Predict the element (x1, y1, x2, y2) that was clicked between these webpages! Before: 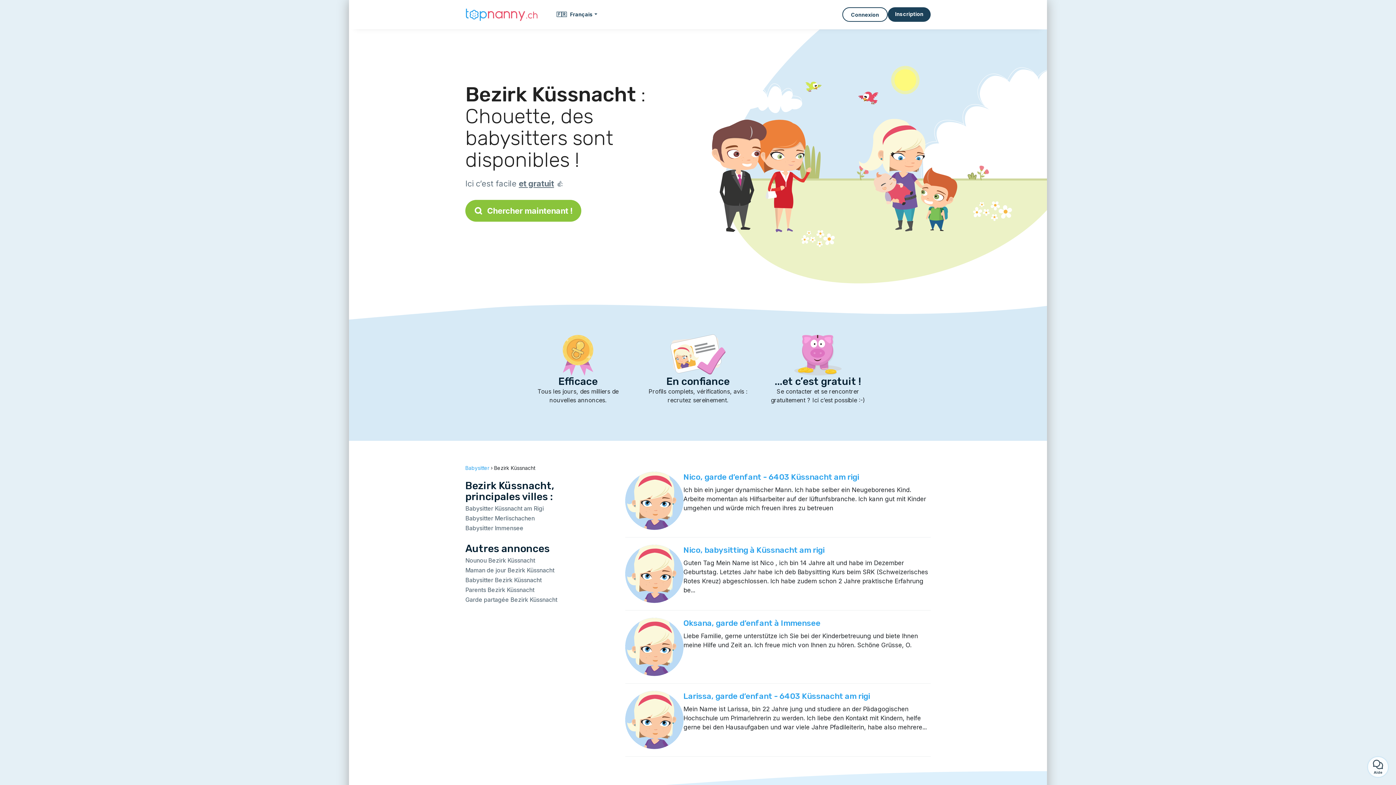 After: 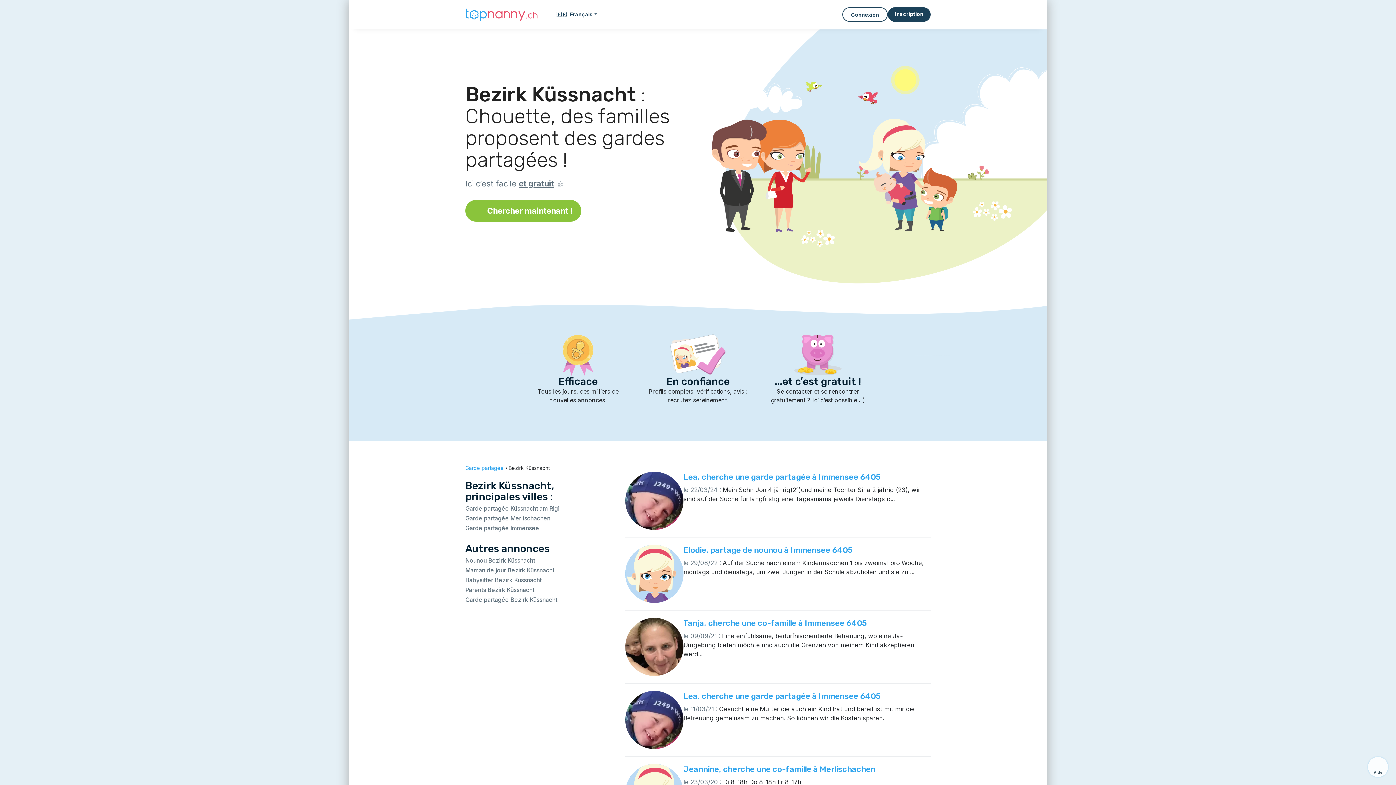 Action: label: Garde partagée Bezirk Küssnacht bbox: (465, 596, 557, 603)